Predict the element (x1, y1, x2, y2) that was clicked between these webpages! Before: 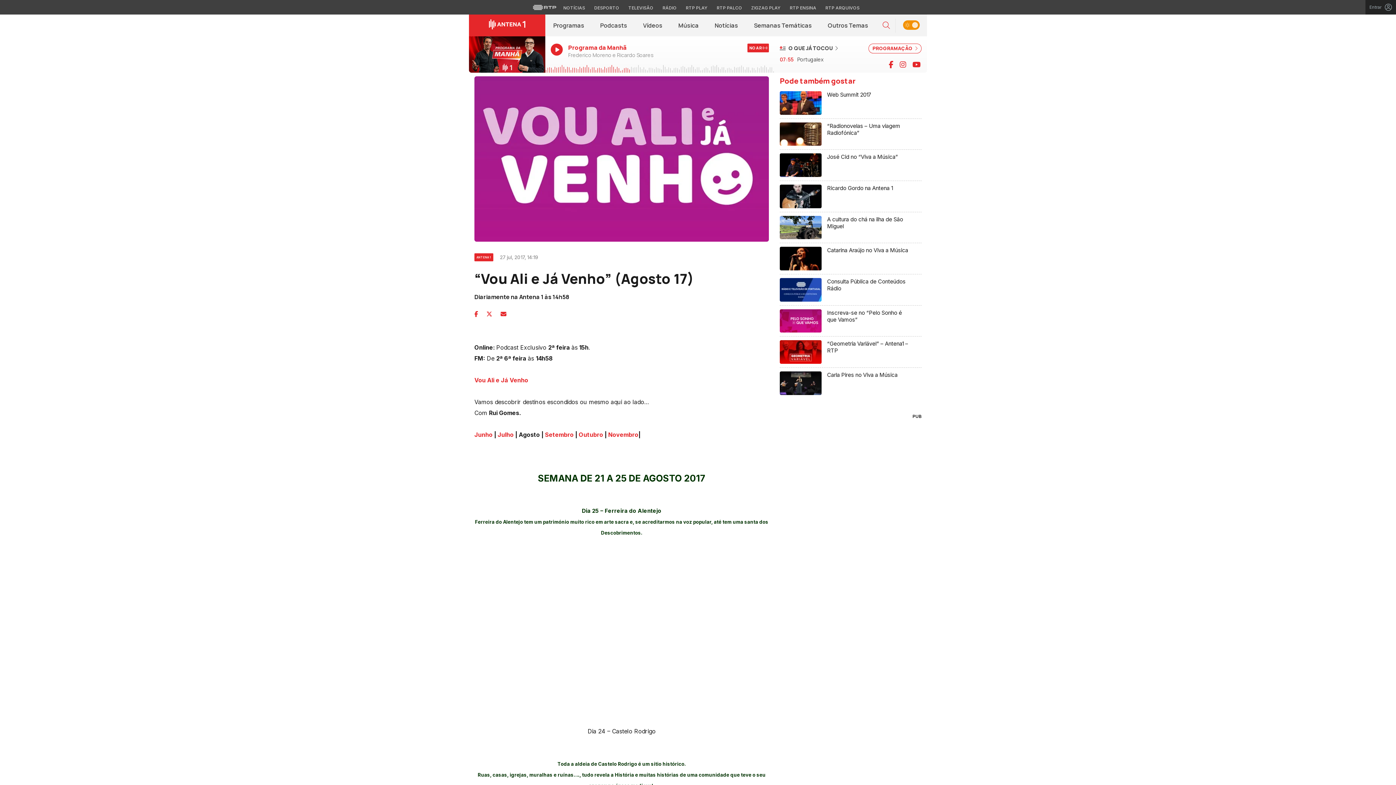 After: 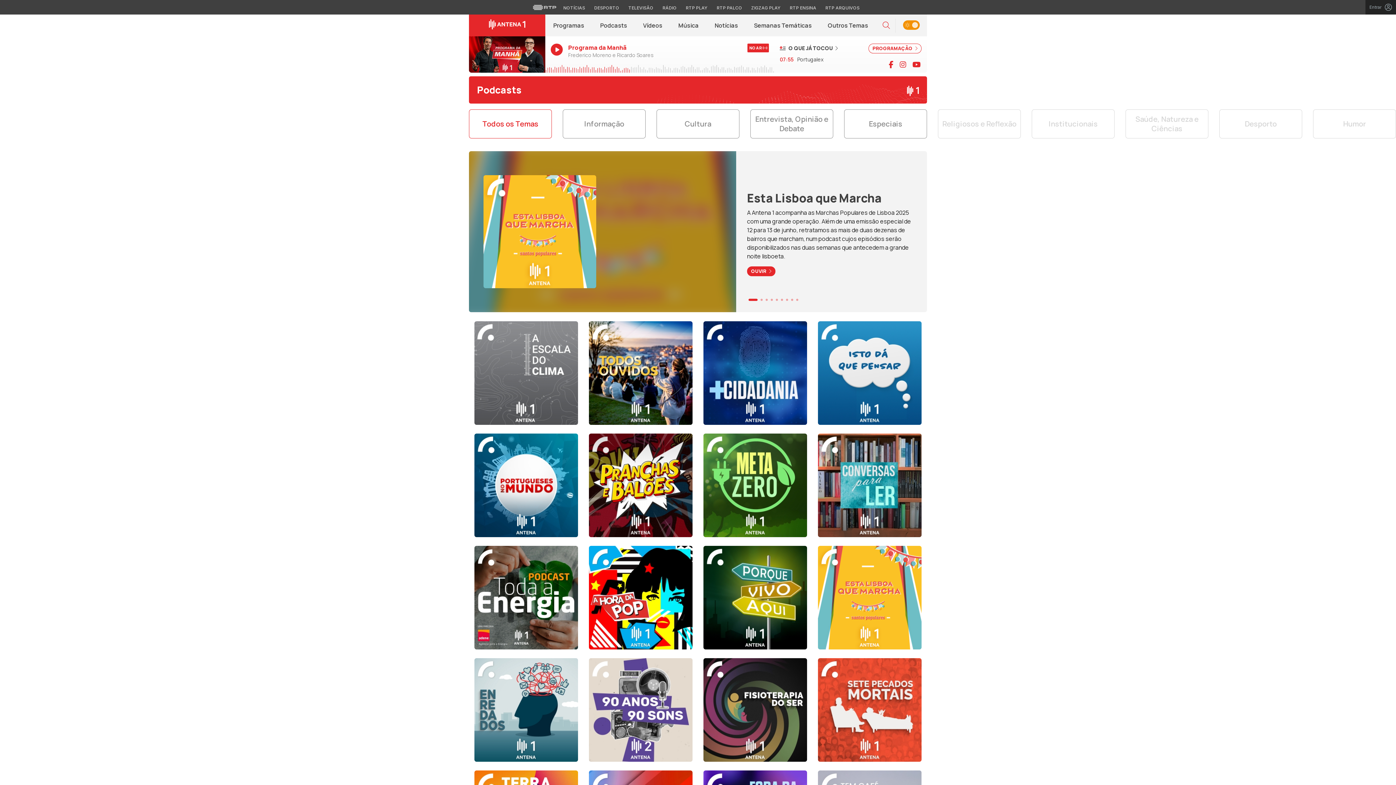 Action: bbox: (592, 14, 635, 36) label: Podcasts